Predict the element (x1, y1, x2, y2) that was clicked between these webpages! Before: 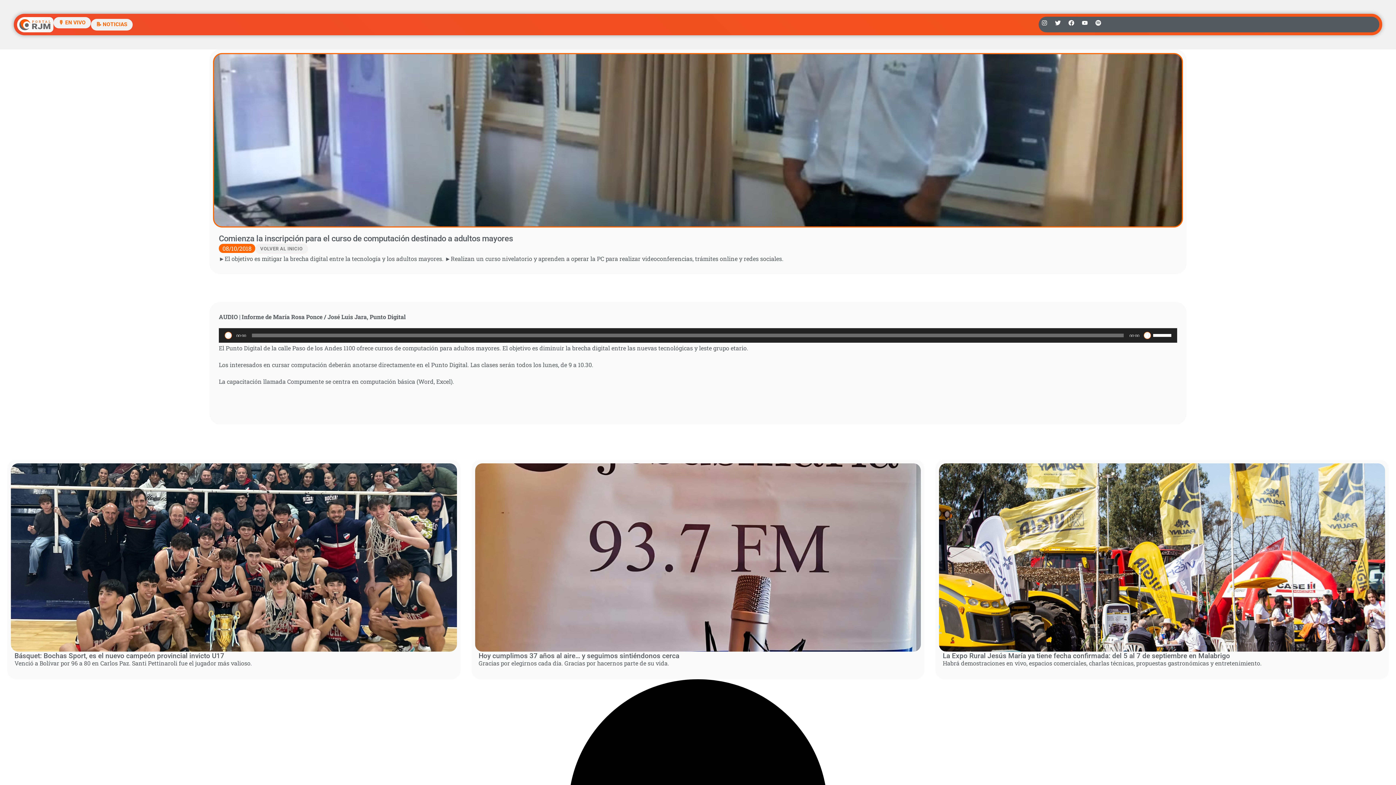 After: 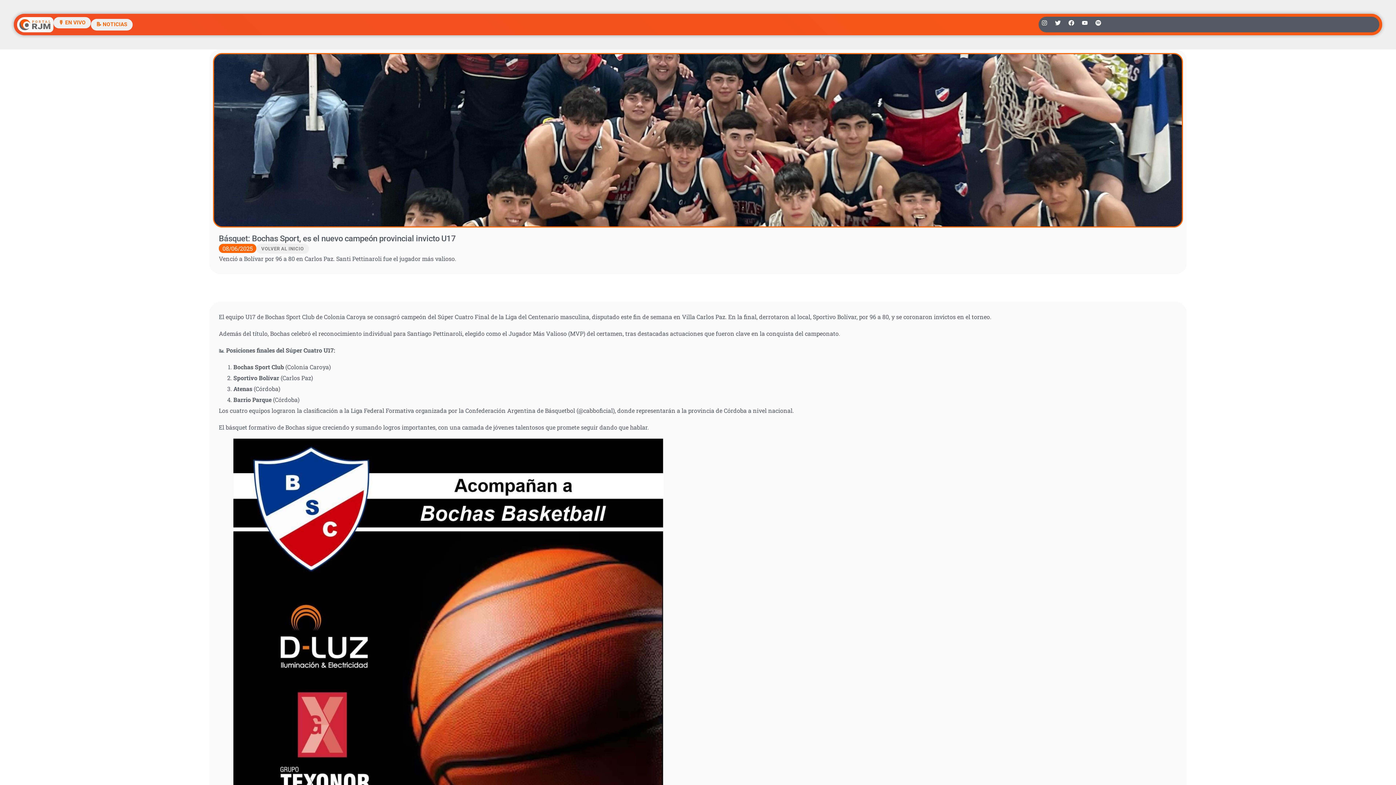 Action: bbox: (14, 652, 224, 660) label: Básquet: Bochas Sport, es el nuevo campeón provincial invicto U17